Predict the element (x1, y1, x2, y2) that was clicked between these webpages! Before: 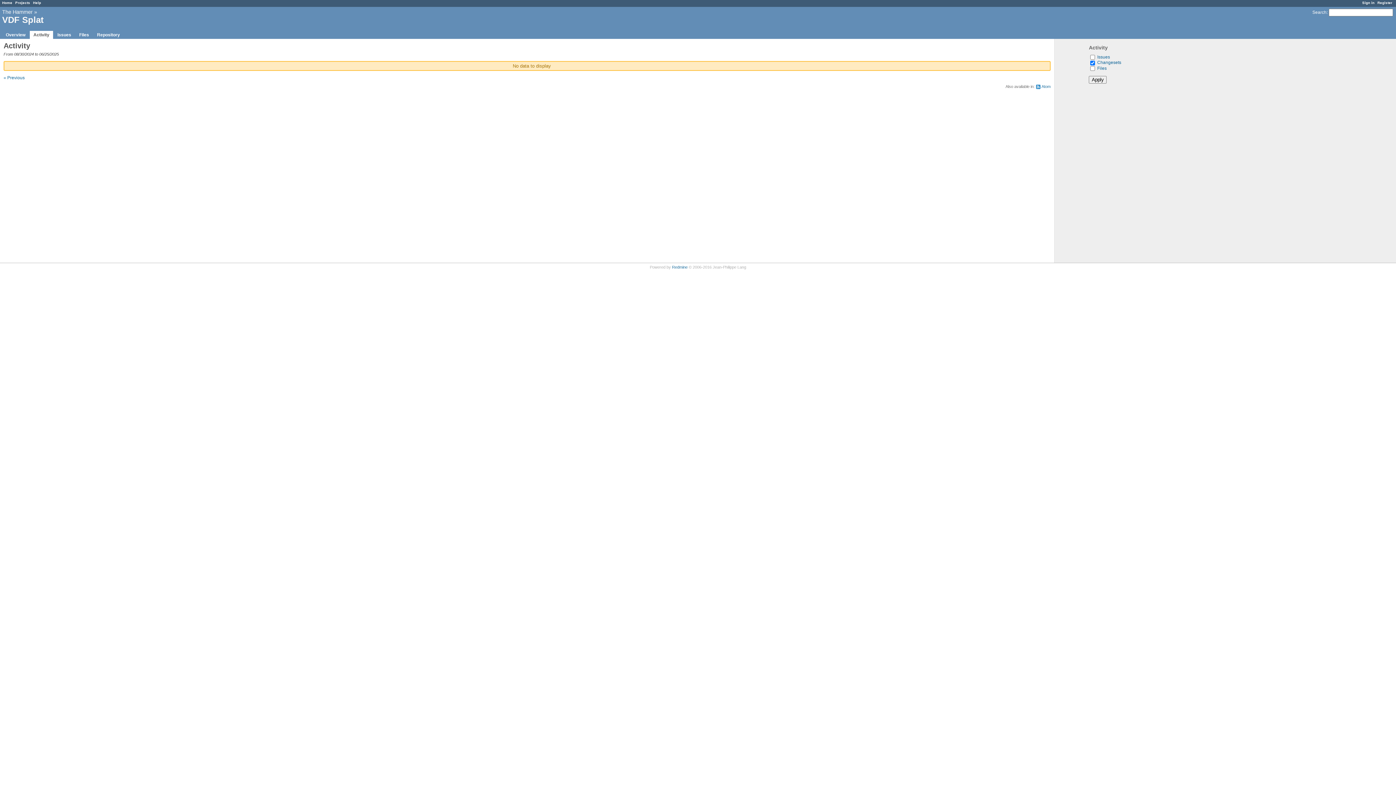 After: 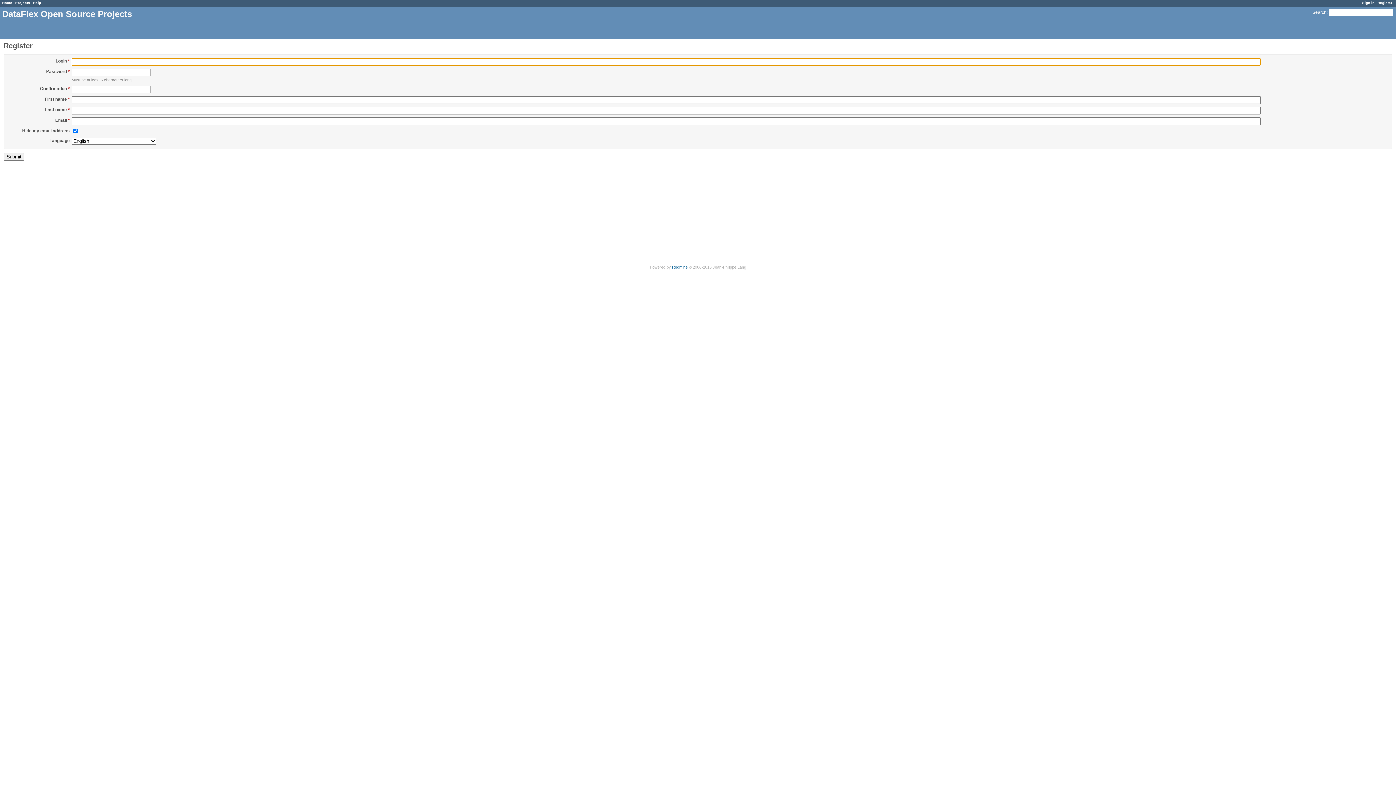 Action: label: Register bbox: (1377, 0, 1392, 4)